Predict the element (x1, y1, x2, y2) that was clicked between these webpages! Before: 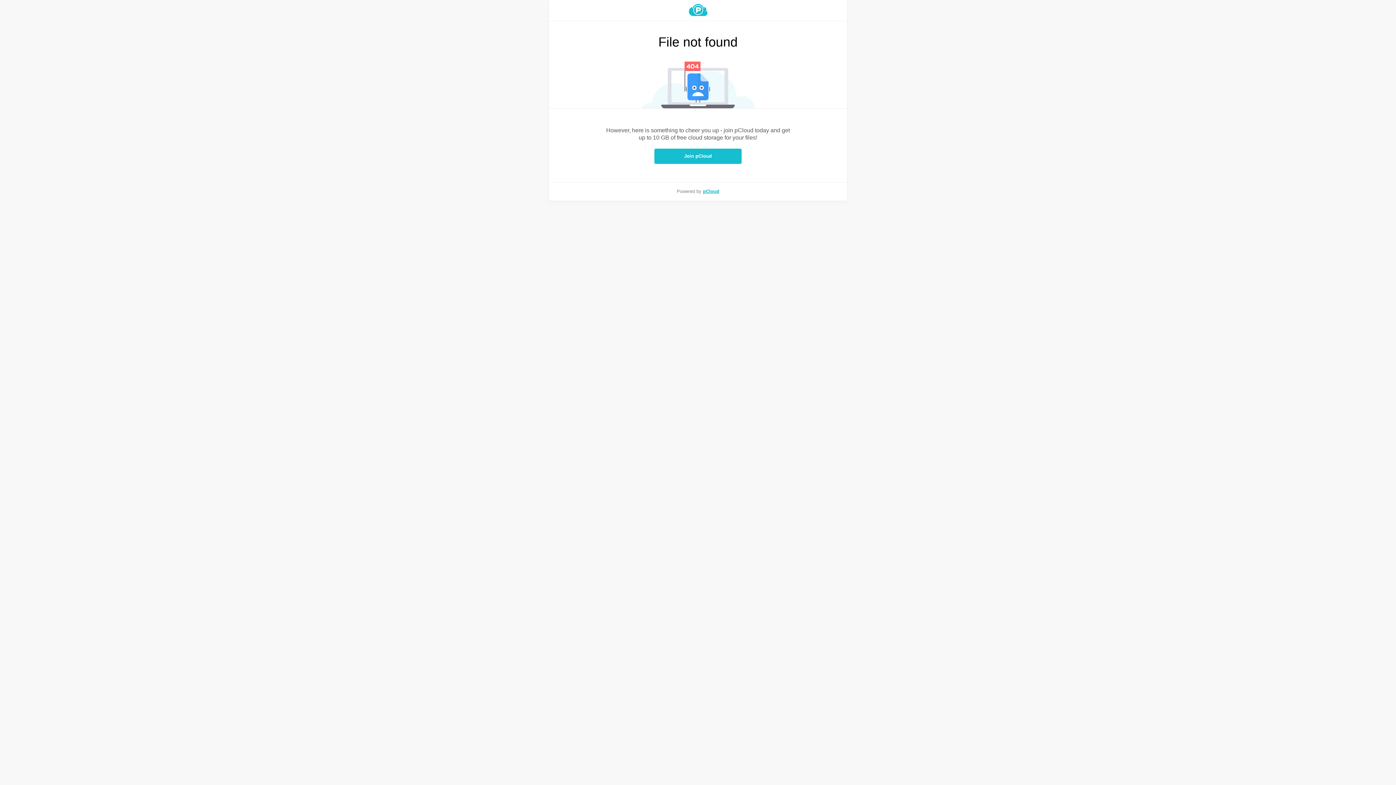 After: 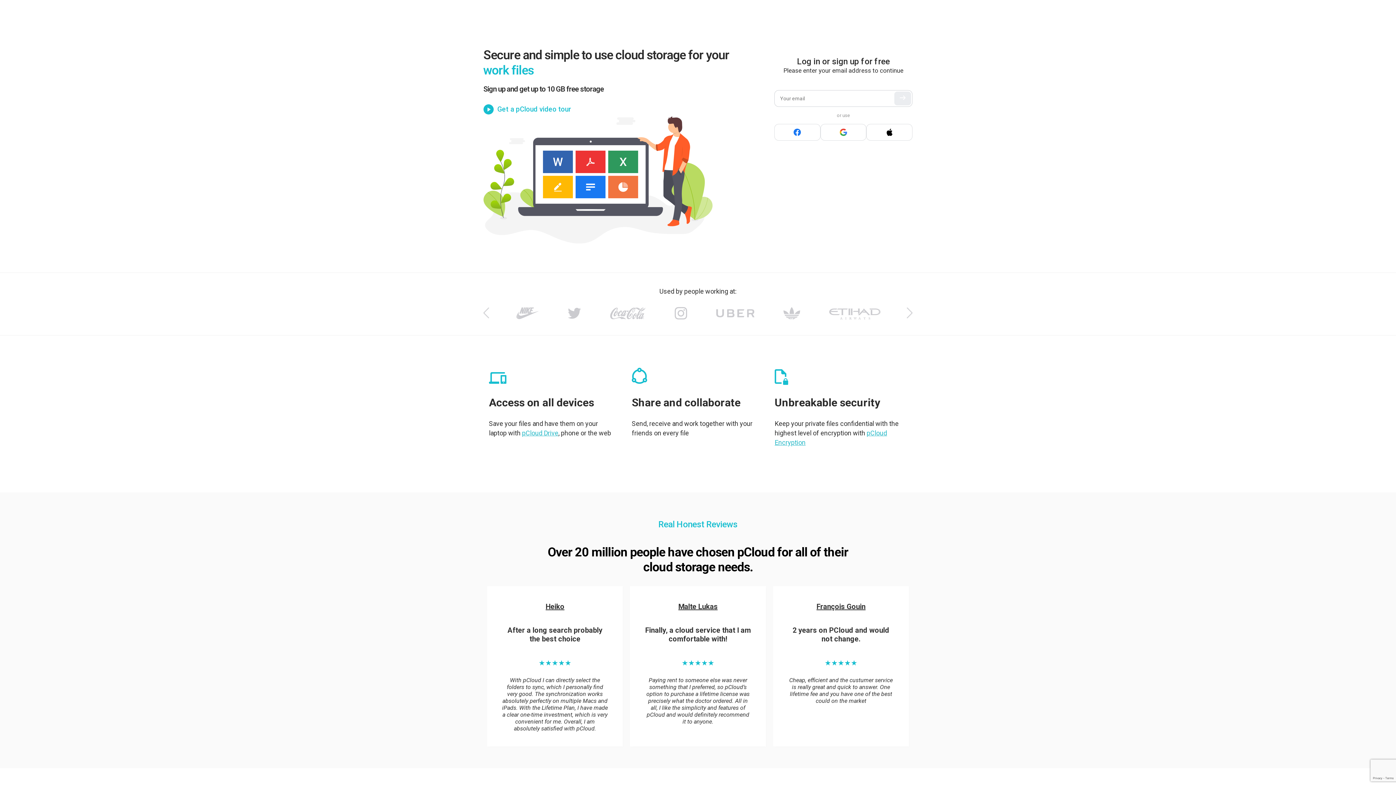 Action: bbox: (549, 4, 847, 16)